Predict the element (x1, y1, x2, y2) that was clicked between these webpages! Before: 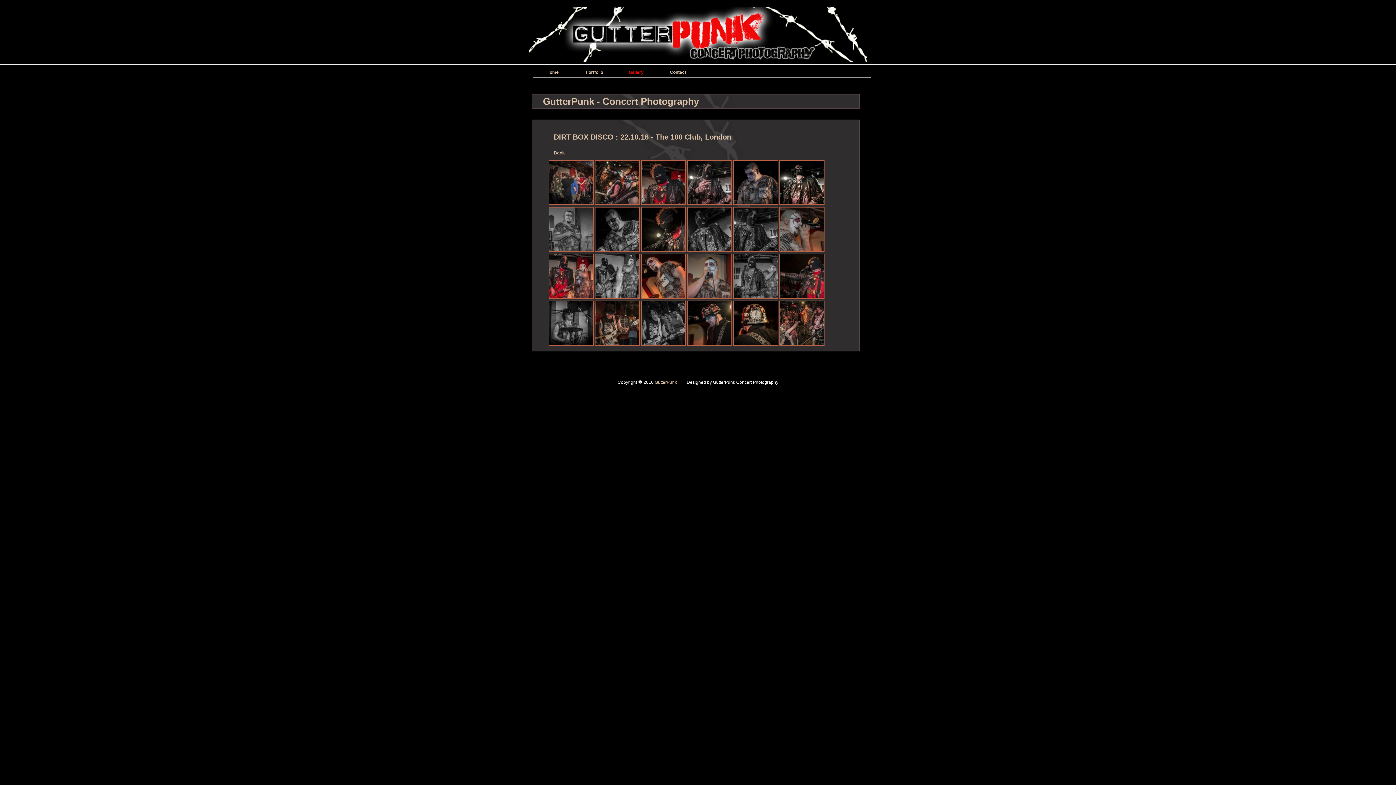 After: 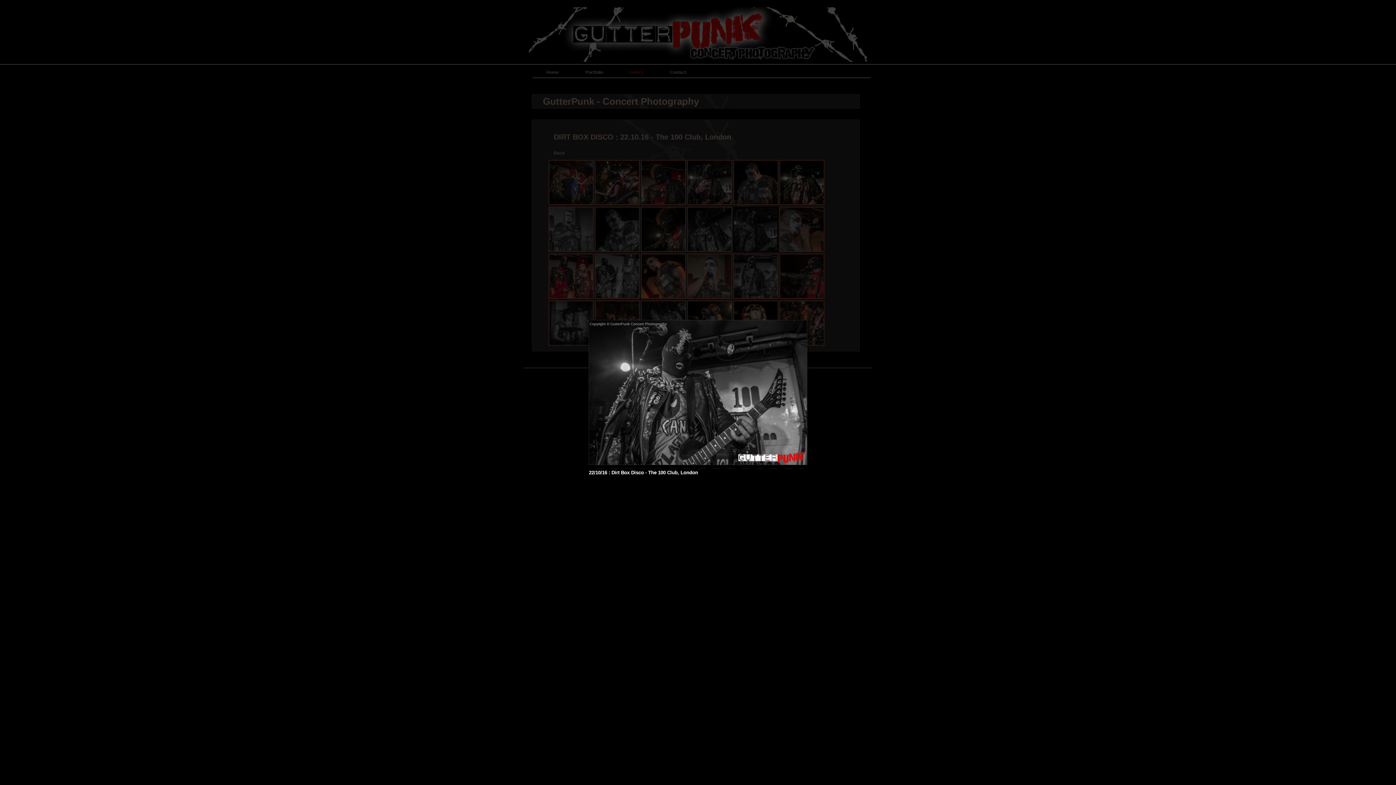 Action: bbox: (733, 248, 778, 253)